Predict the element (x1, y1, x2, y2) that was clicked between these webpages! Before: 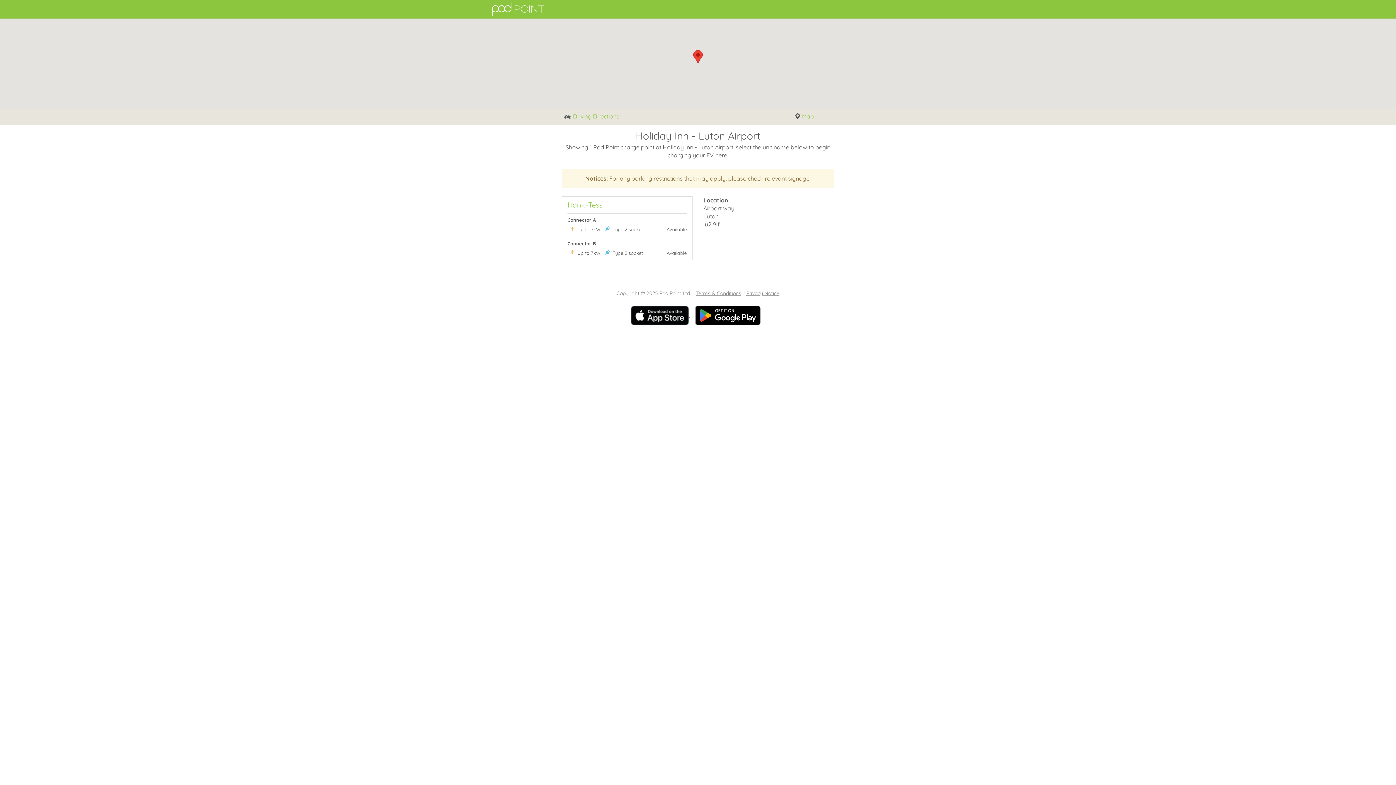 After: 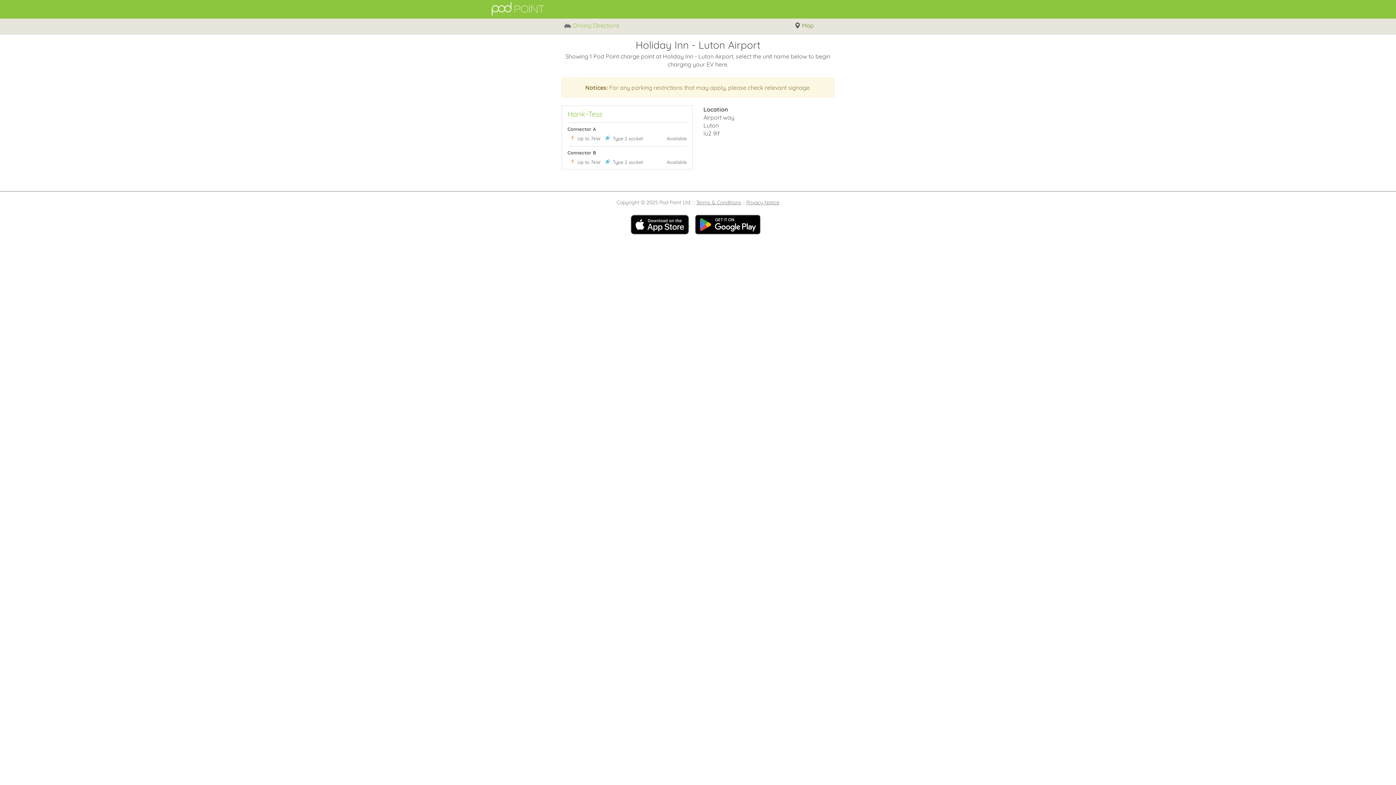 Action: bbox: (790, 109, 818, 123) label:  Map